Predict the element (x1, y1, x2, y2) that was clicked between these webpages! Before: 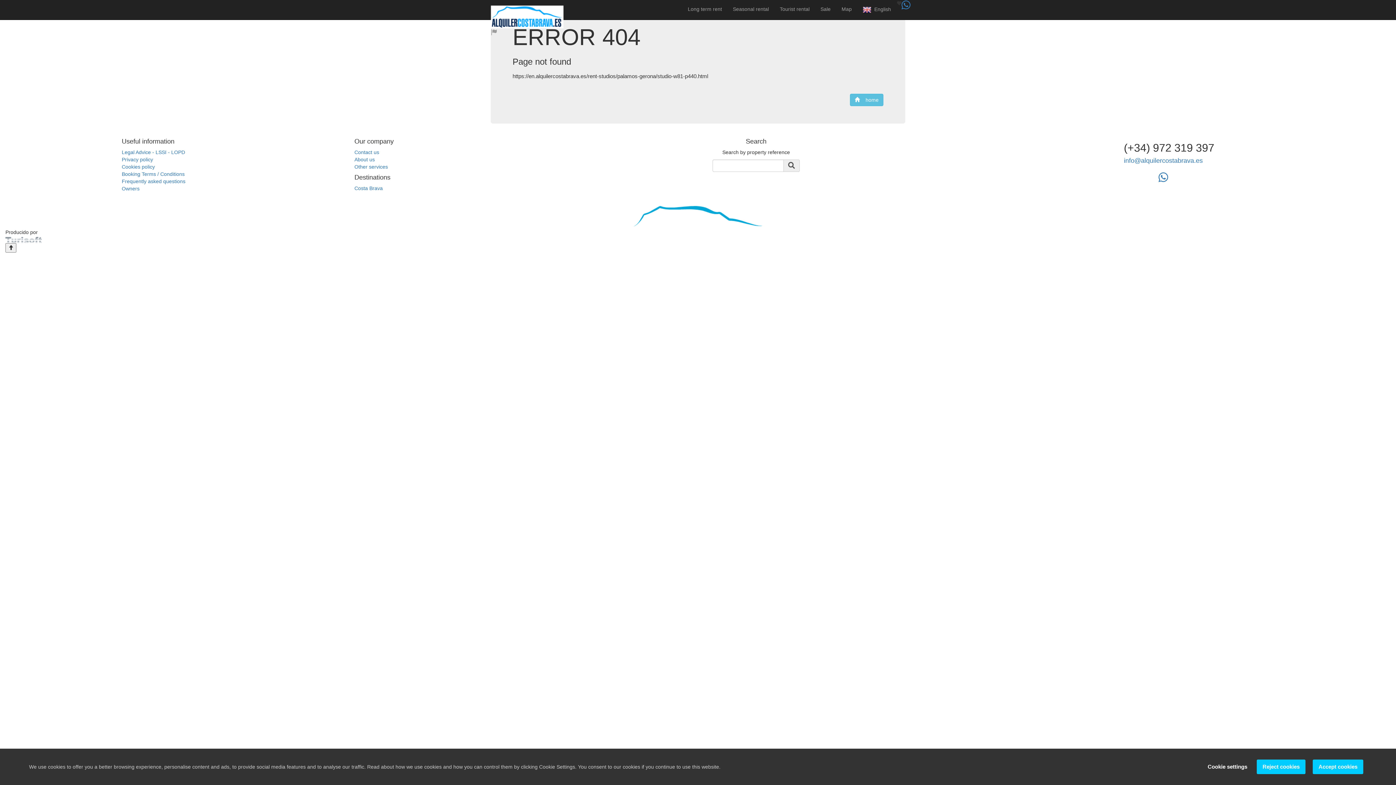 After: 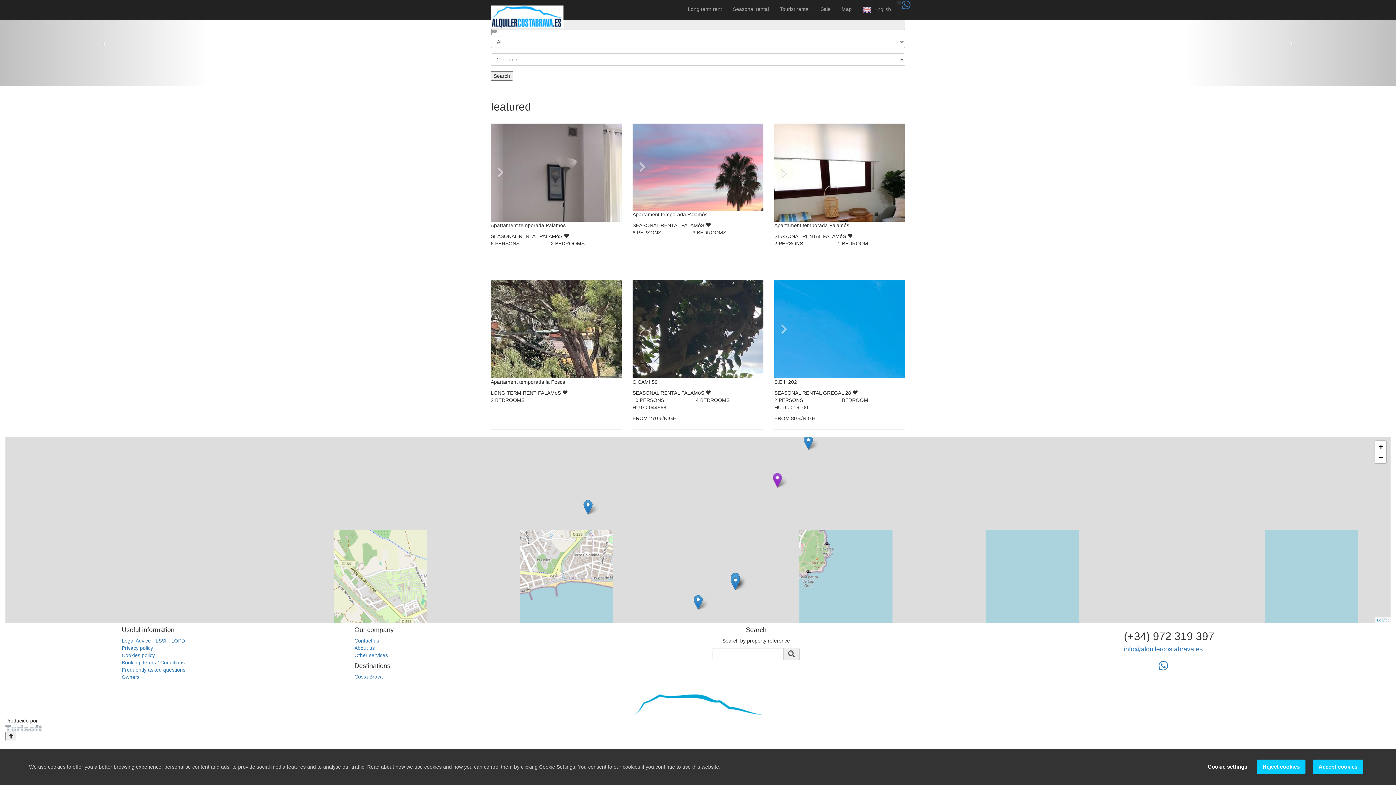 Action: bbox: (485, 0, 569, 18)